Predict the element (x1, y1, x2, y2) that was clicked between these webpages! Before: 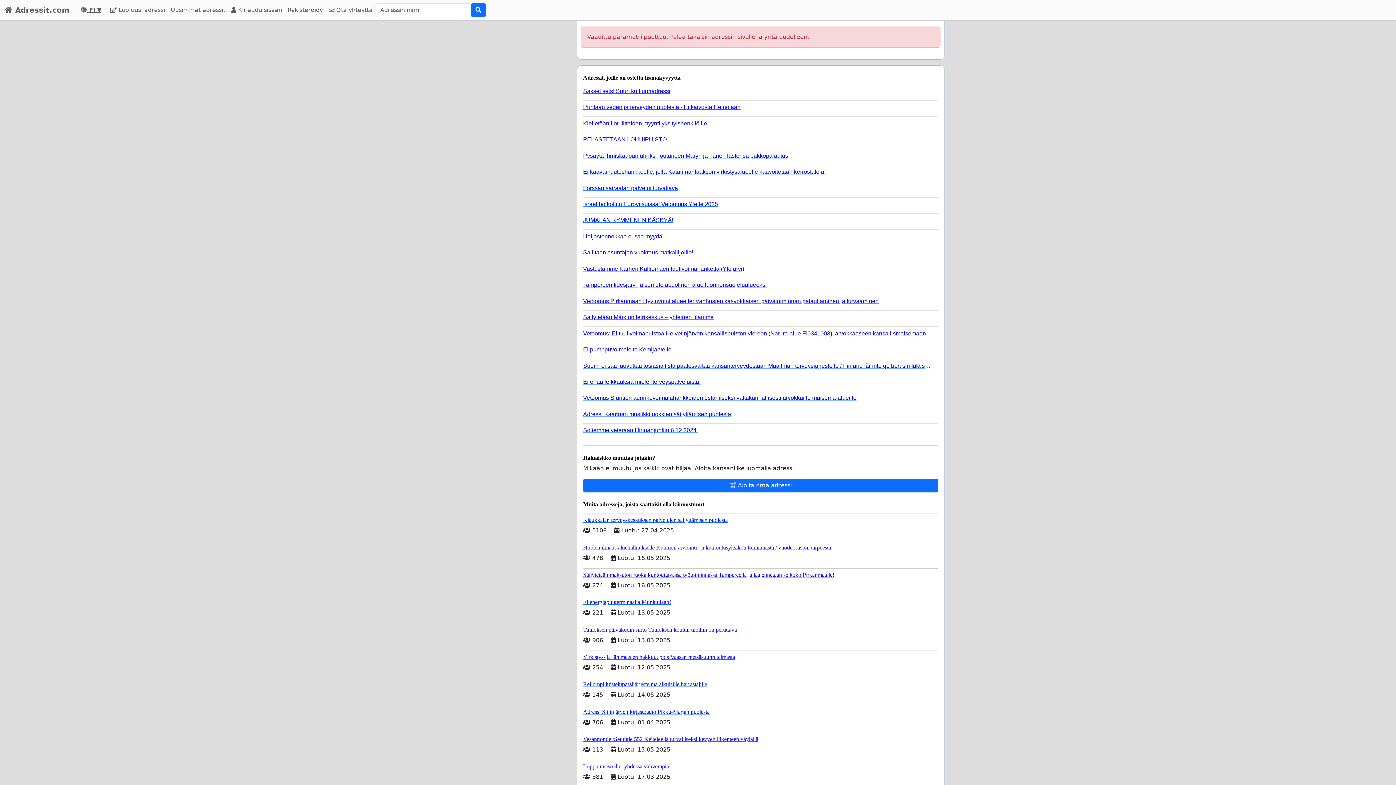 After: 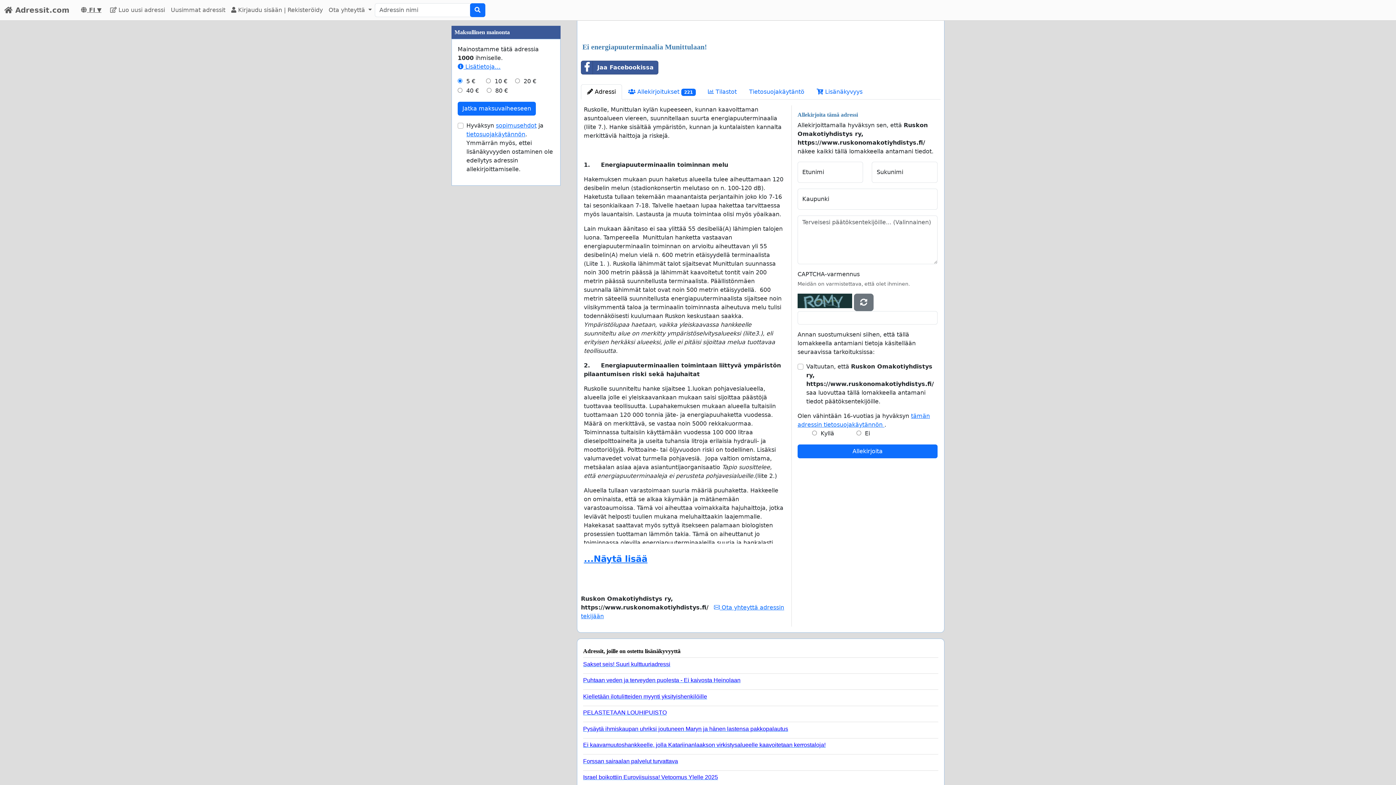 Action: label: Ei energiapuuterminaalia Munittulaan! bbox: (583, 596, 938, 605)